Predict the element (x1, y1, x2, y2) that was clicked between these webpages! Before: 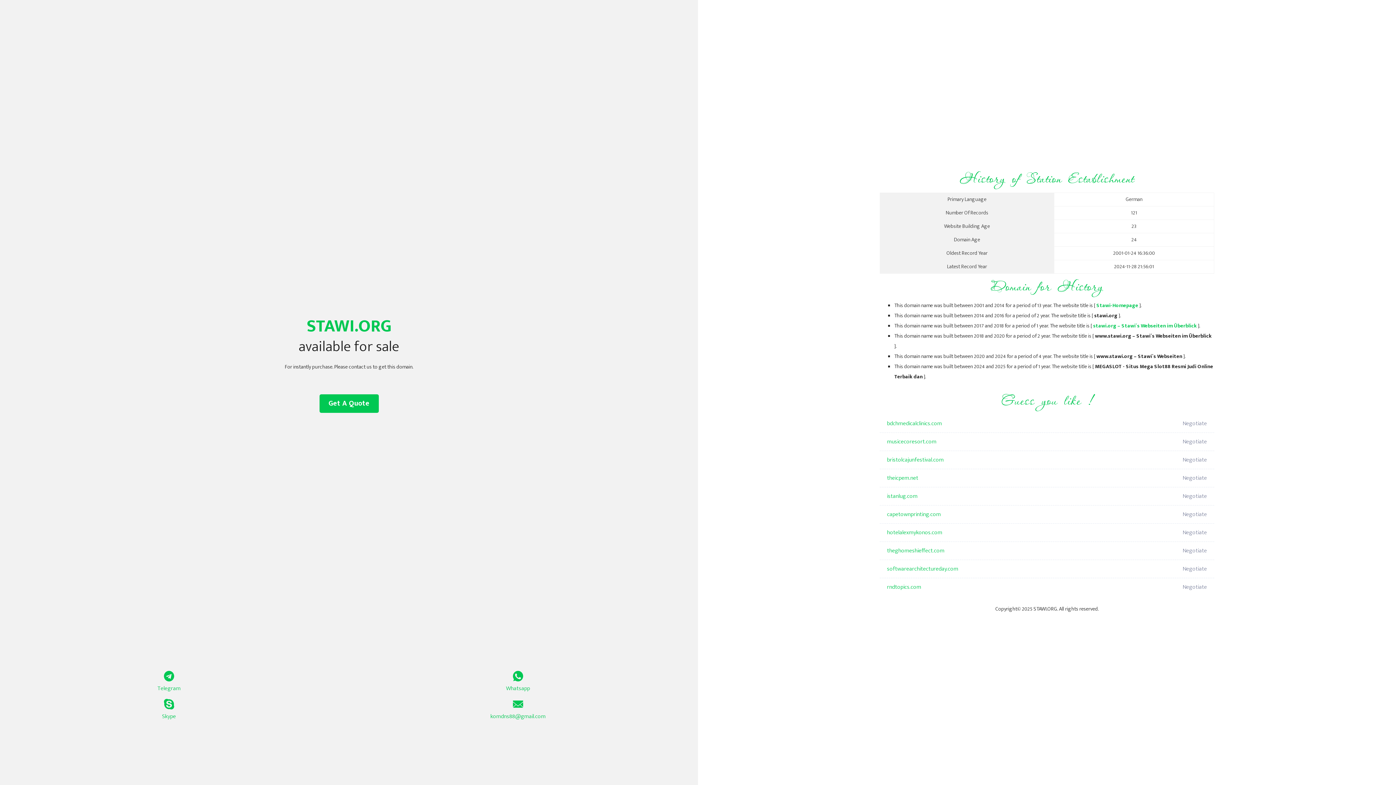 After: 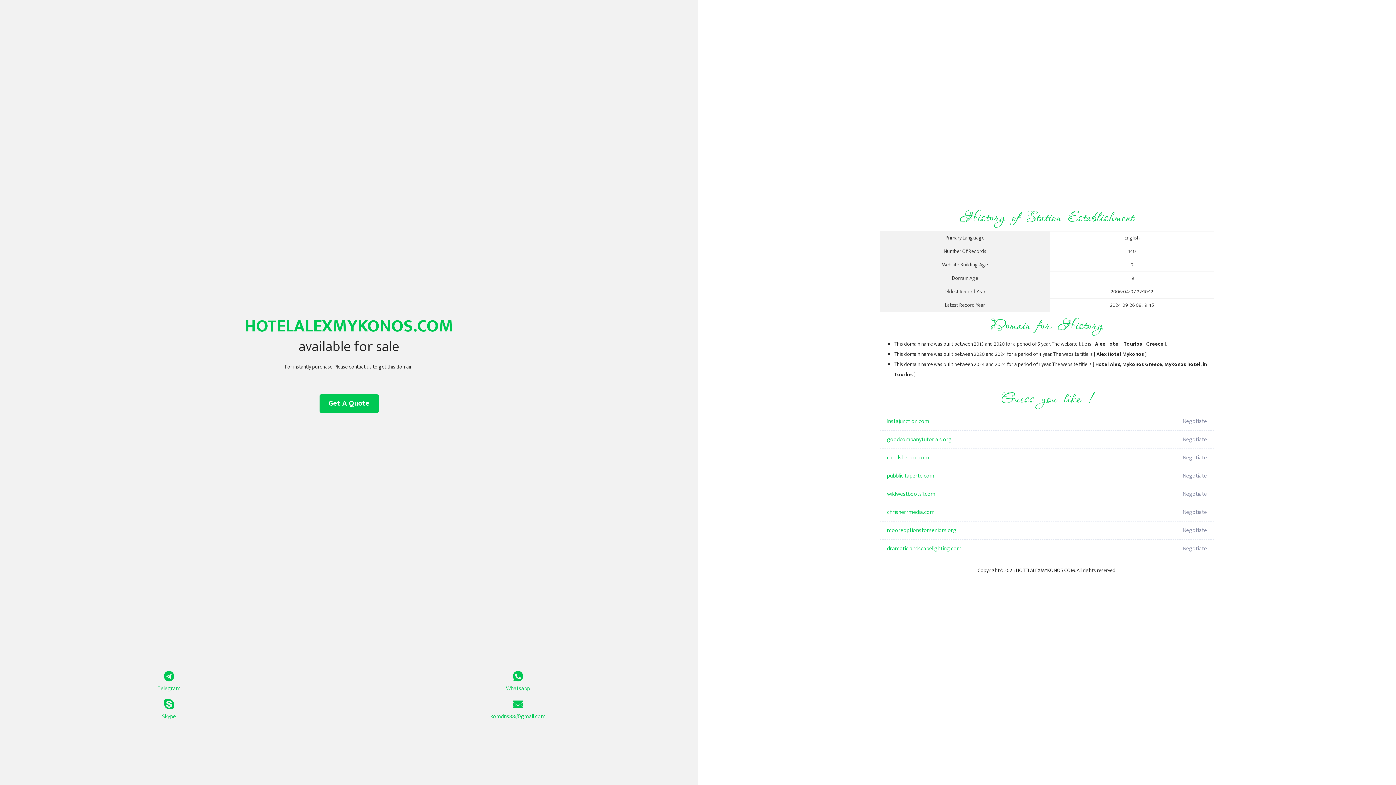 Action: label: hotelalexmykonos.com bbox: (887, 524, 1098, 542)